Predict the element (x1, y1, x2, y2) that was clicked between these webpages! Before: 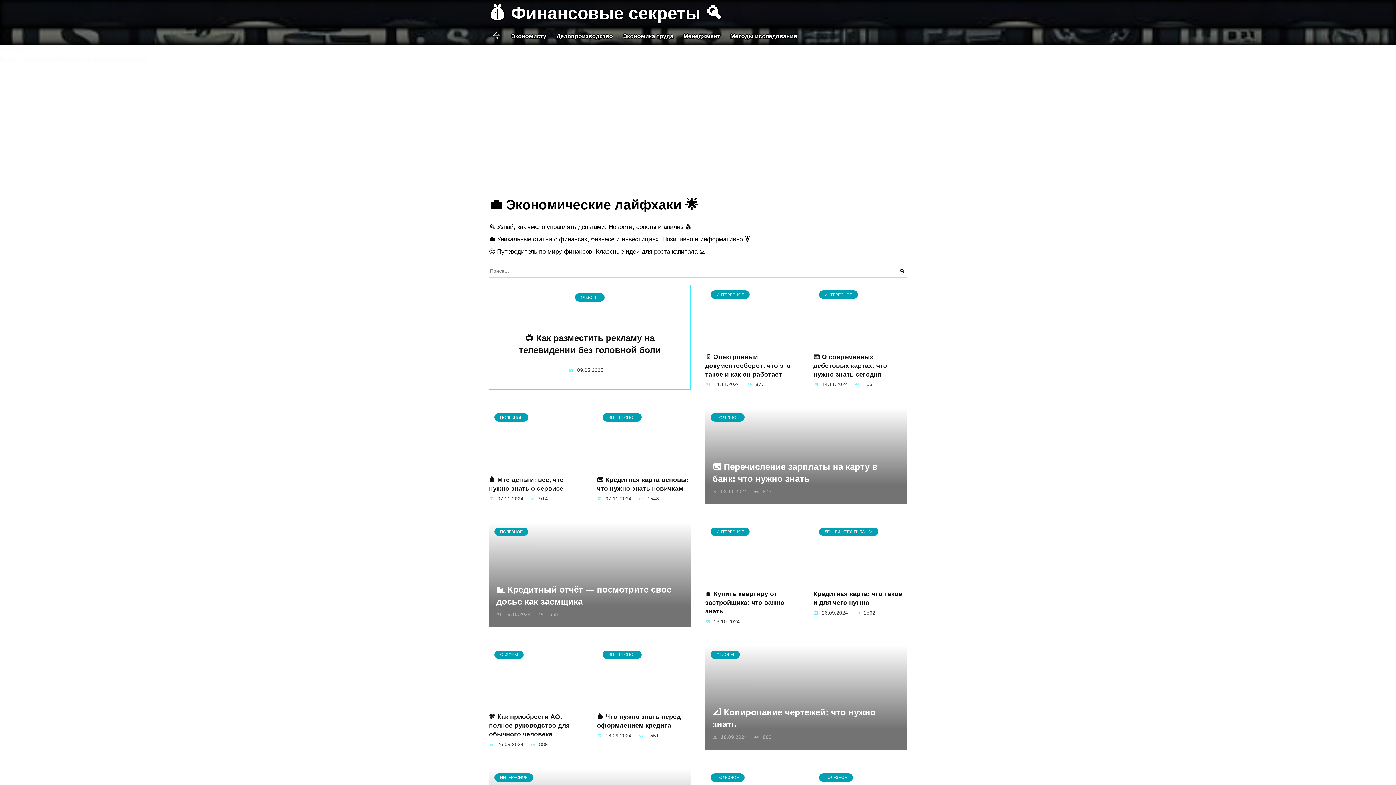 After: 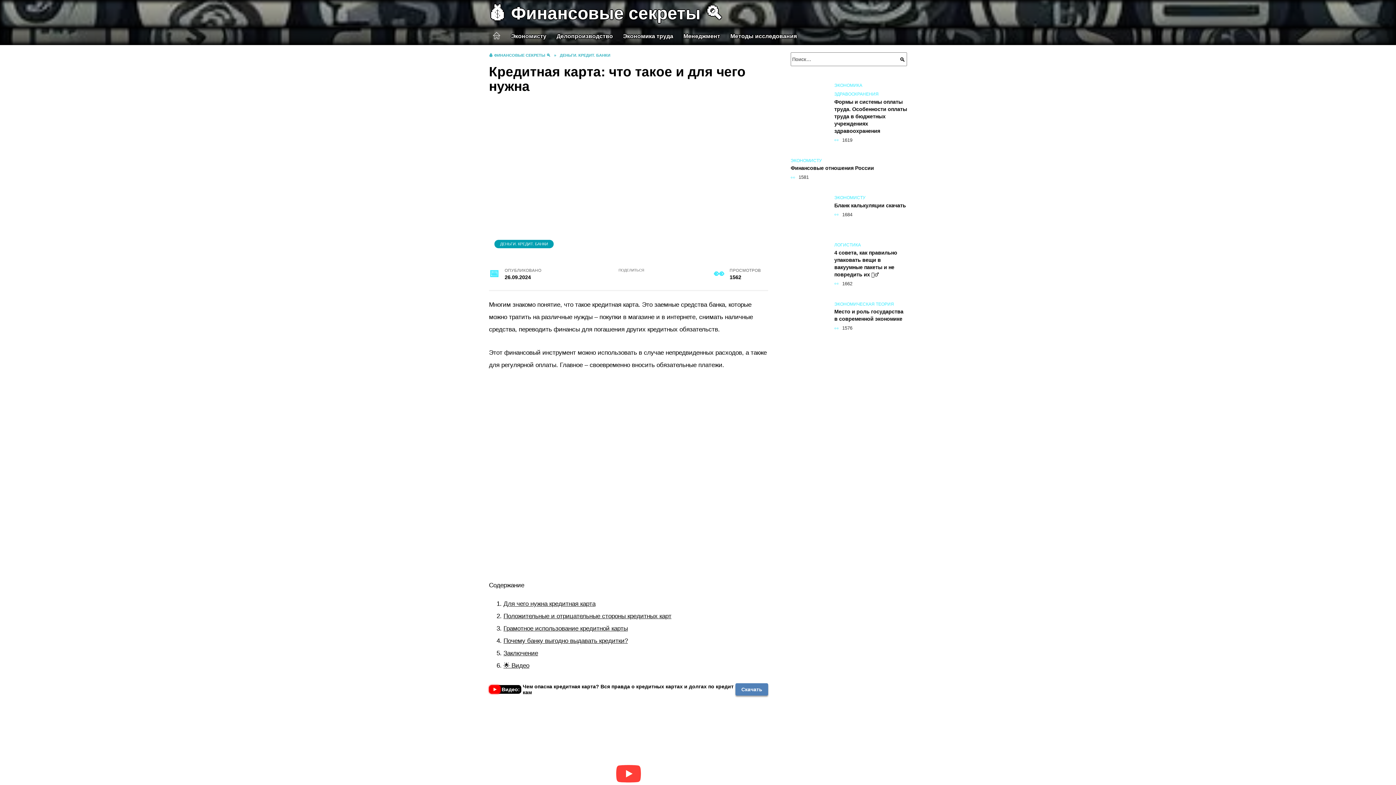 Action: label: ДЕНЬГИ. КРЕДИТ. БАНКИ bbox: (813, 522, 907, 583)